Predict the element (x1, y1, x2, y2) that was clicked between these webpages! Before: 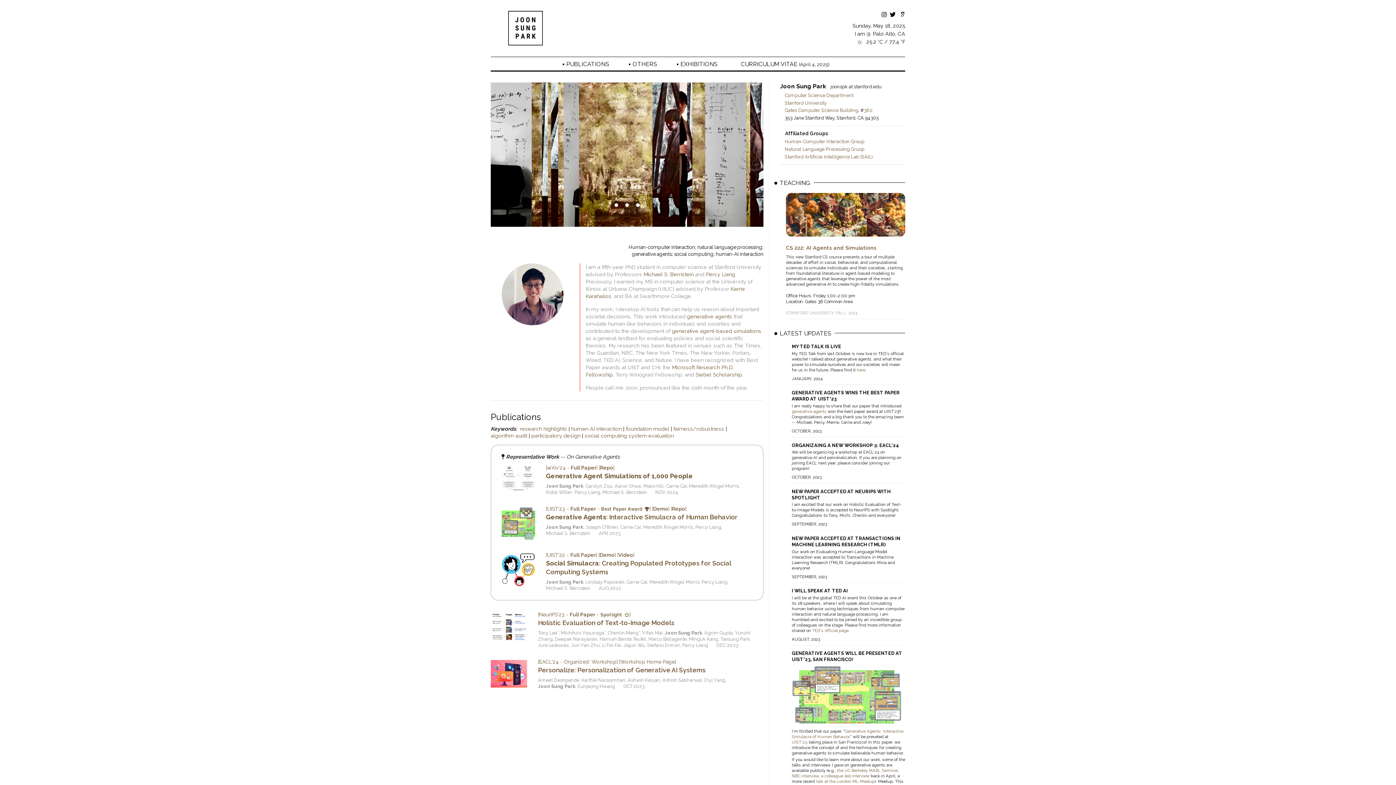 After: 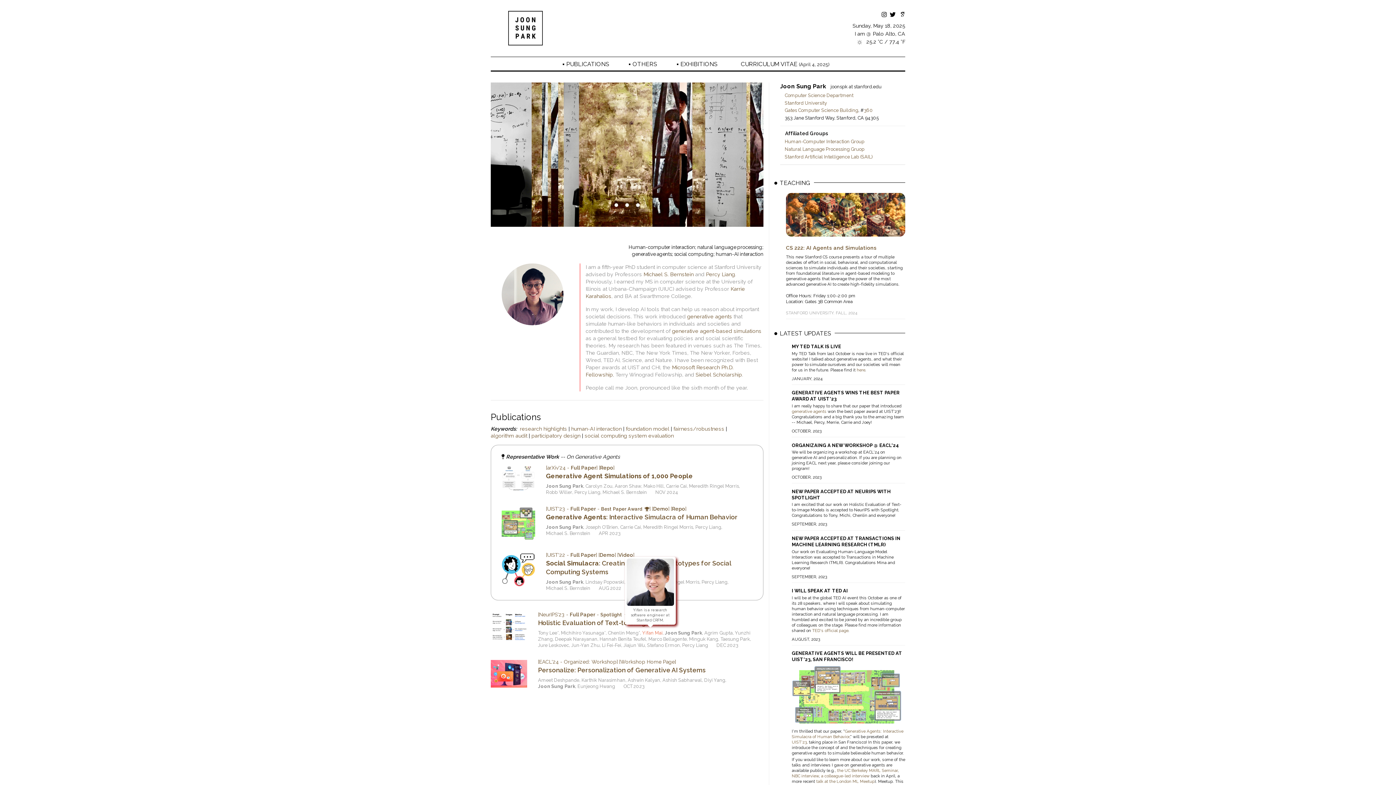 Action: bbox: (642, 630, 662, 636) label: Yifan Mai